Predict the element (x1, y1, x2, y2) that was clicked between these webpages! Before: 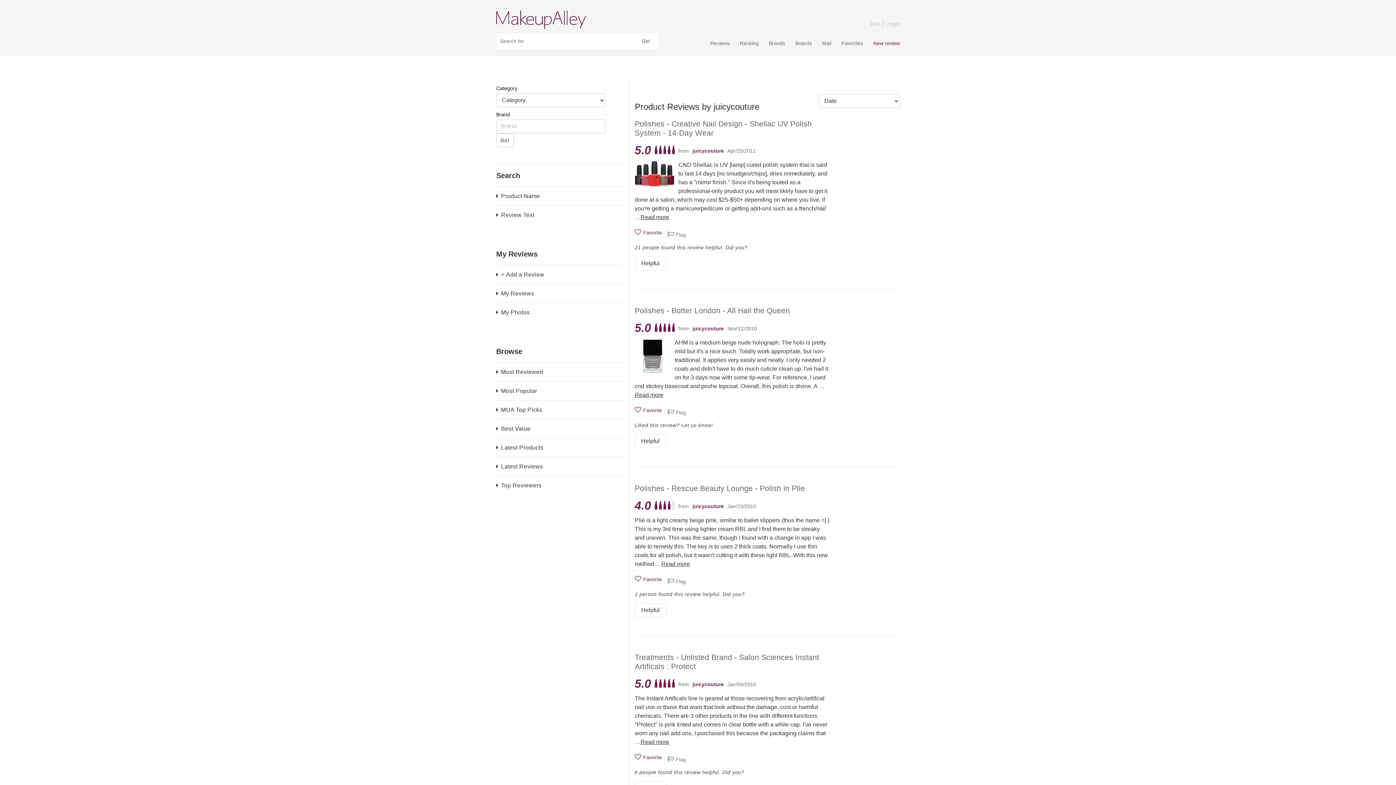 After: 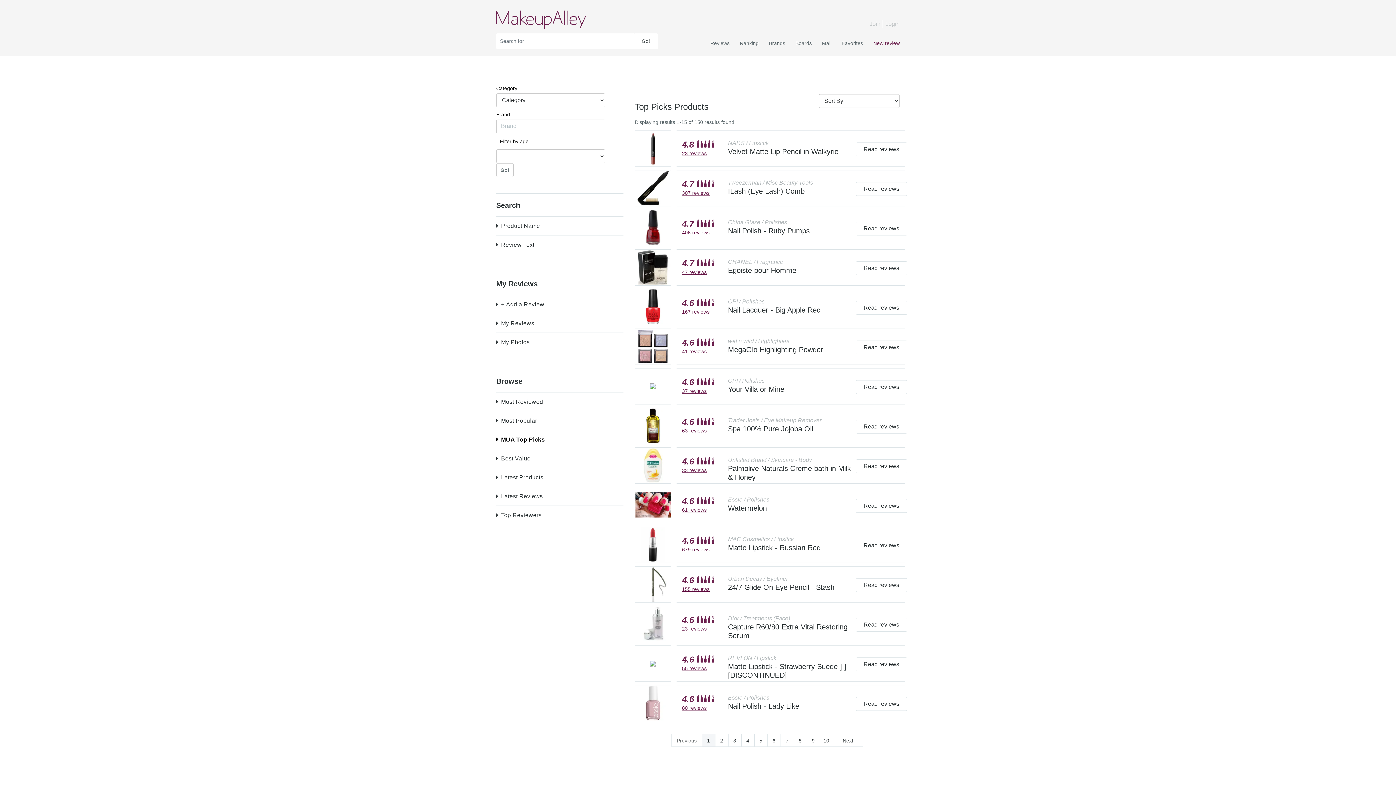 Action: label: MUA Top Picks bbox: (496, 400, 623, 419)